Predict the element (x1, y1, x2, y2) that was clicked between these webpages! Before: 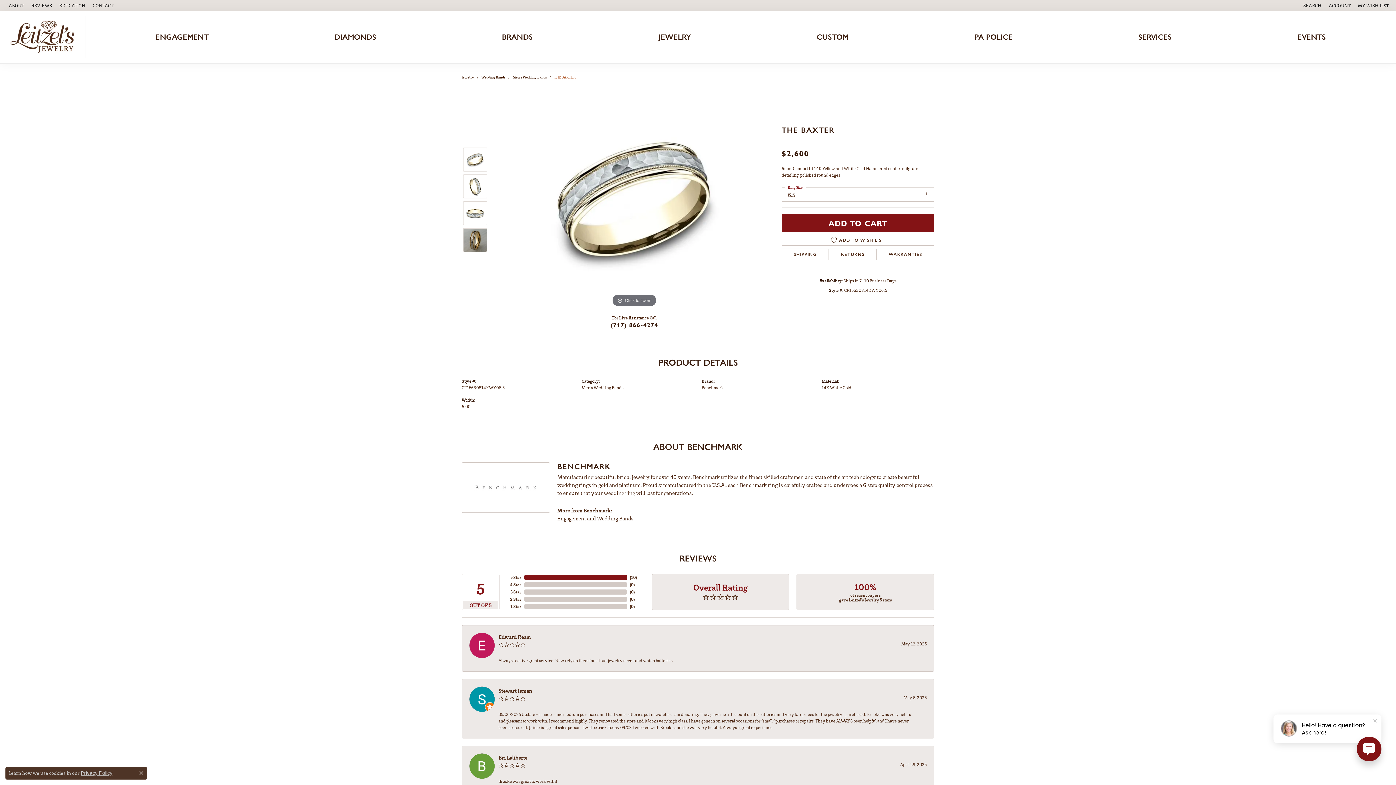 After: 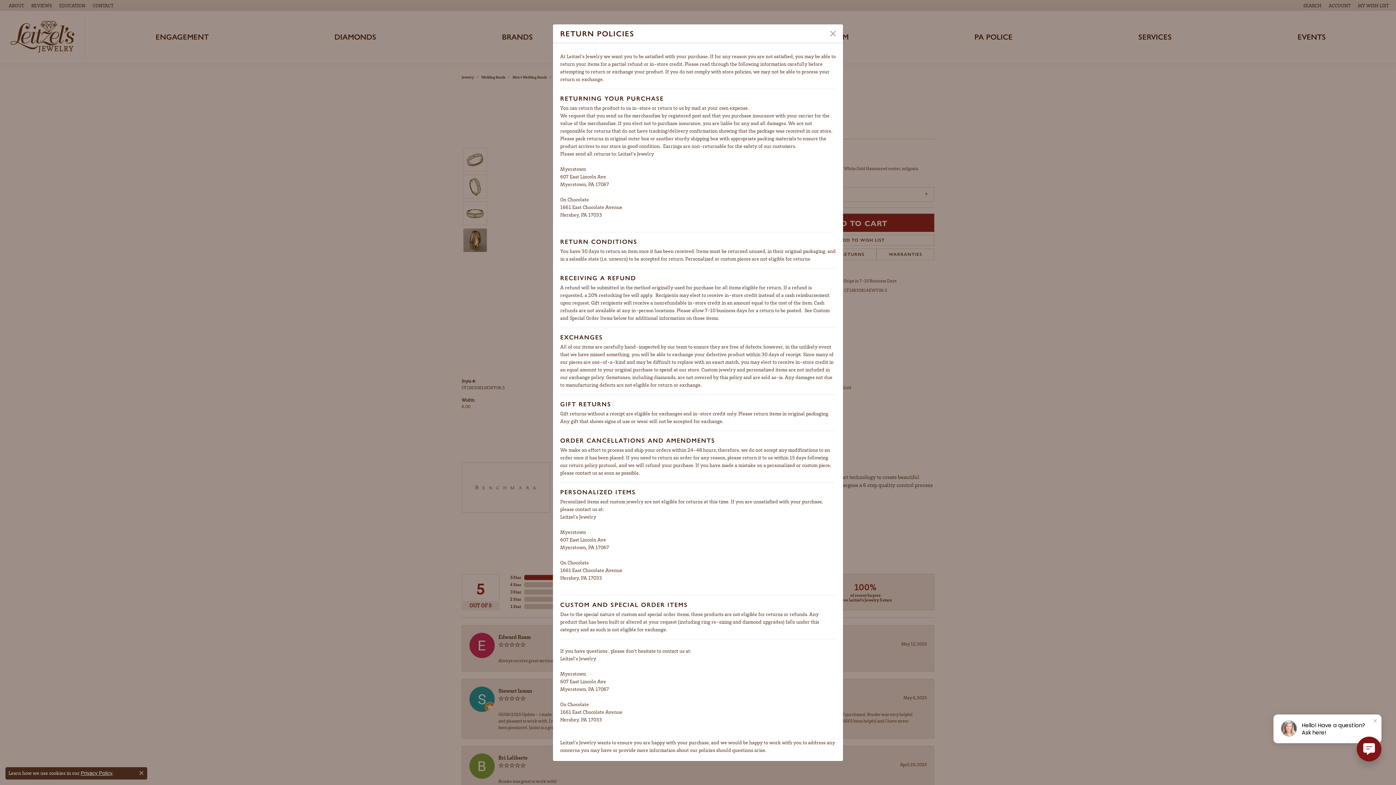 Action: label: RETURNS bbox: (829, 248, 876, 260)